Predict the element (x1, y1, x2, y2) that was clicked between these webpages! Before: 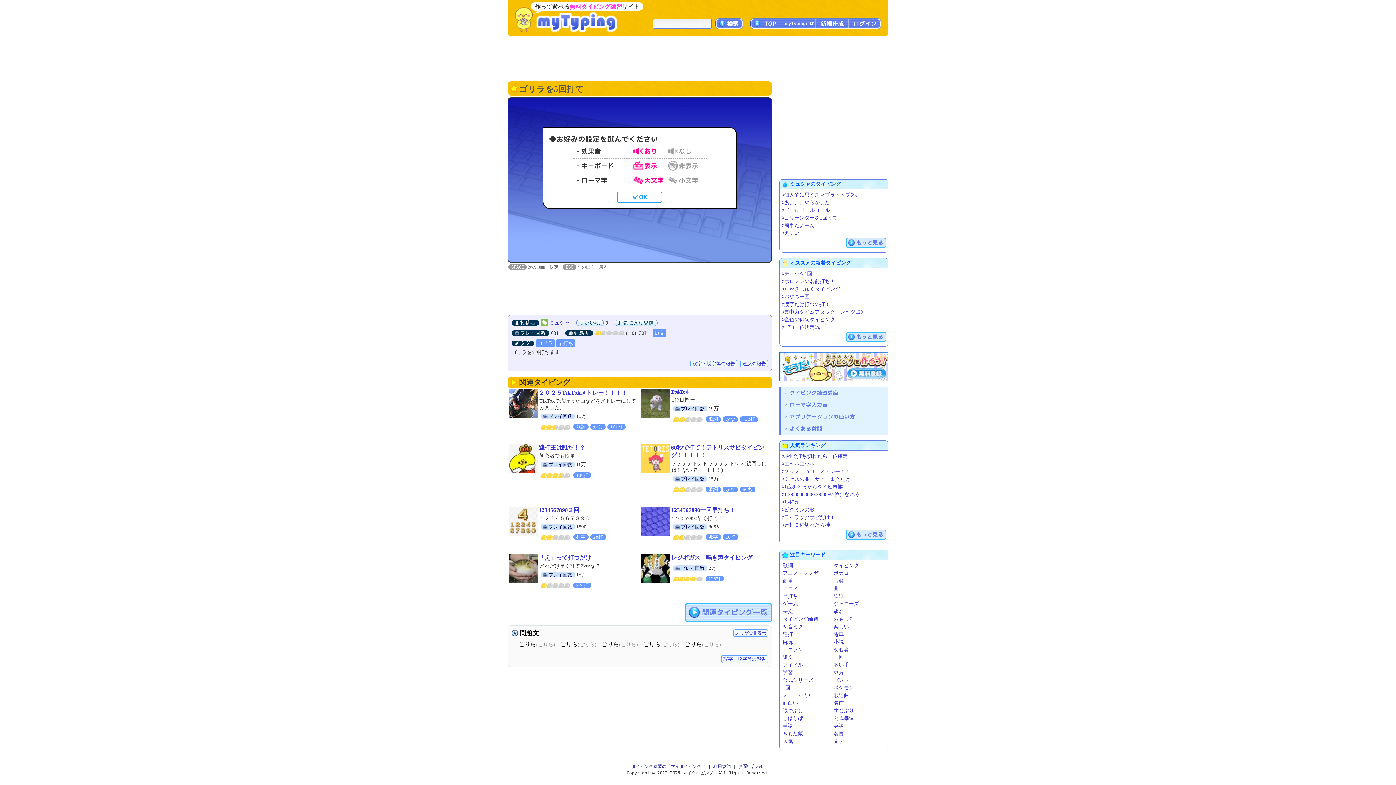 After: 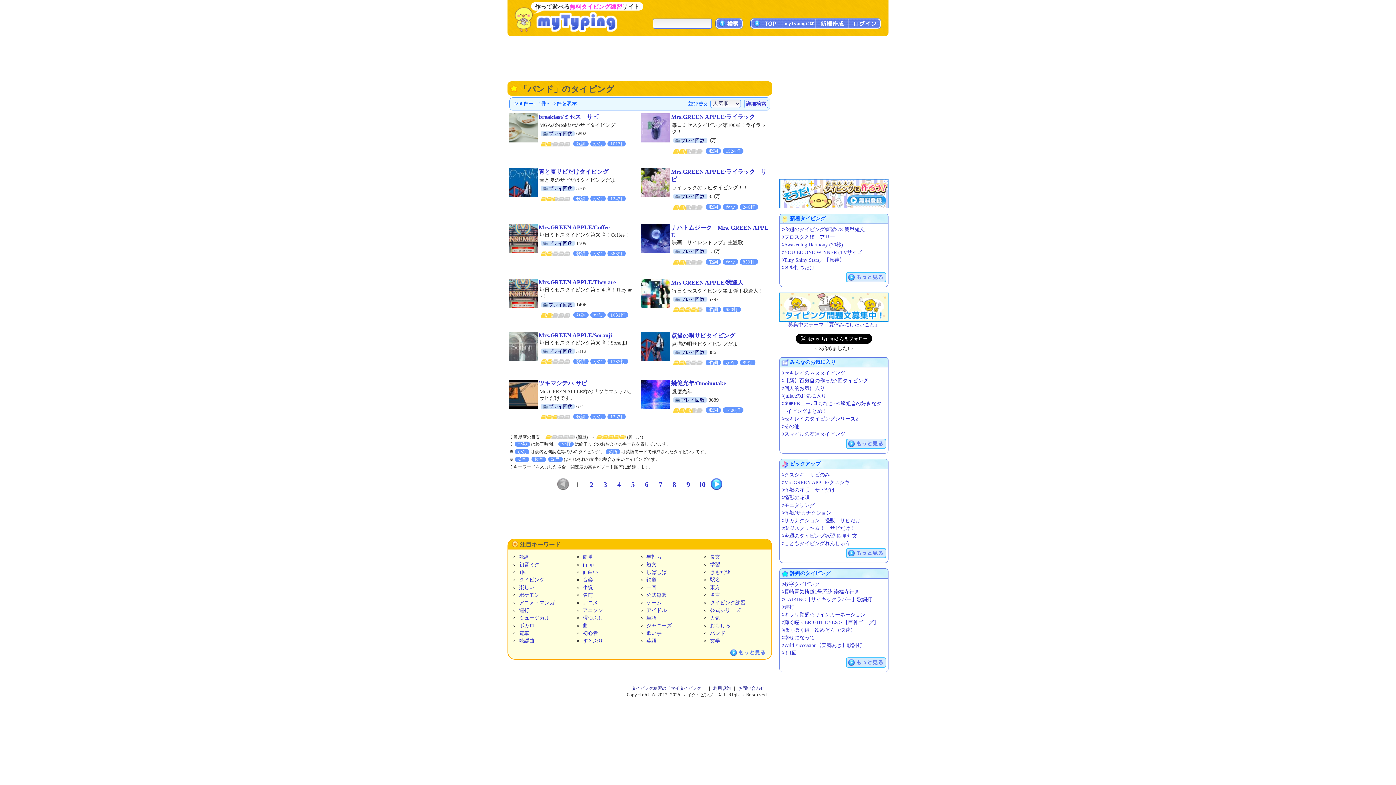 Action: bbox: (833, 677, 849, 683) label: バンド